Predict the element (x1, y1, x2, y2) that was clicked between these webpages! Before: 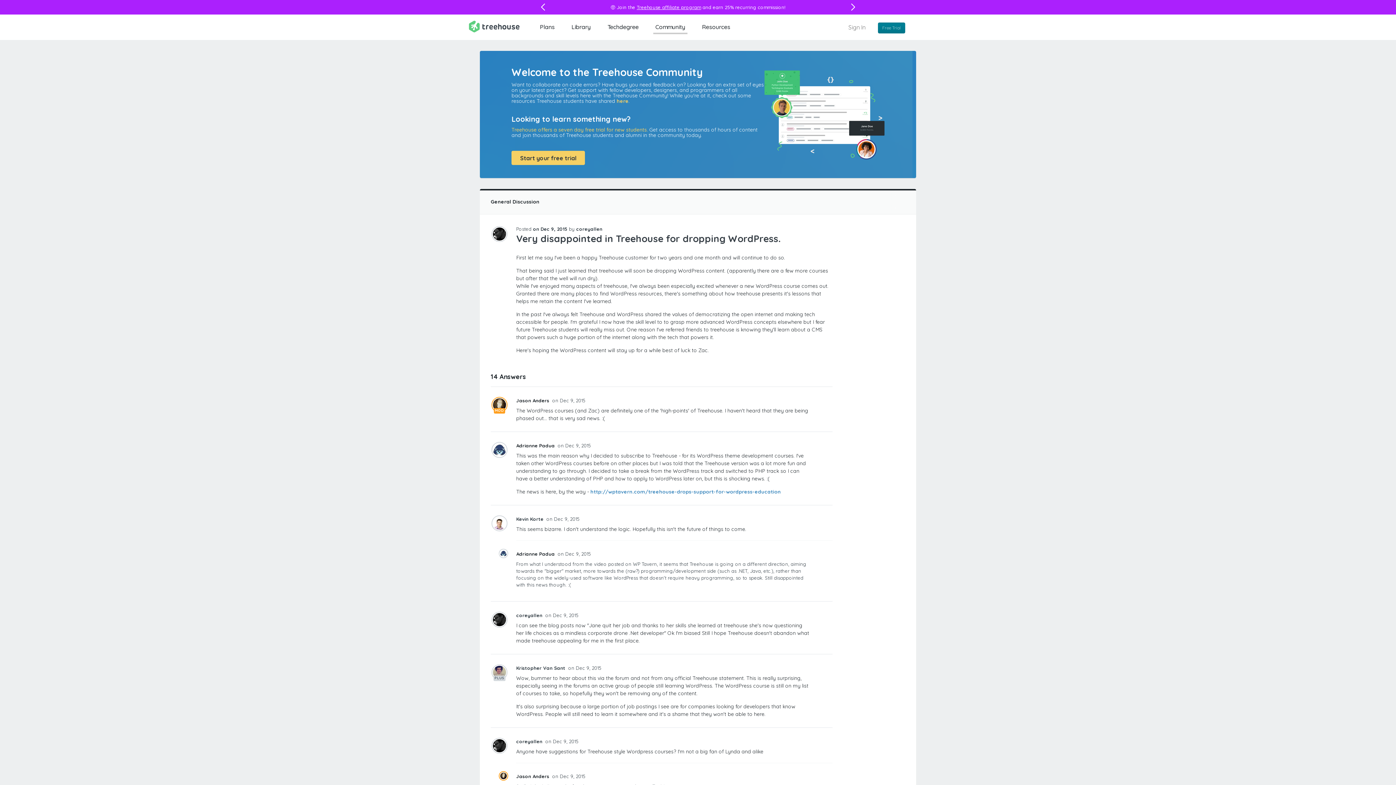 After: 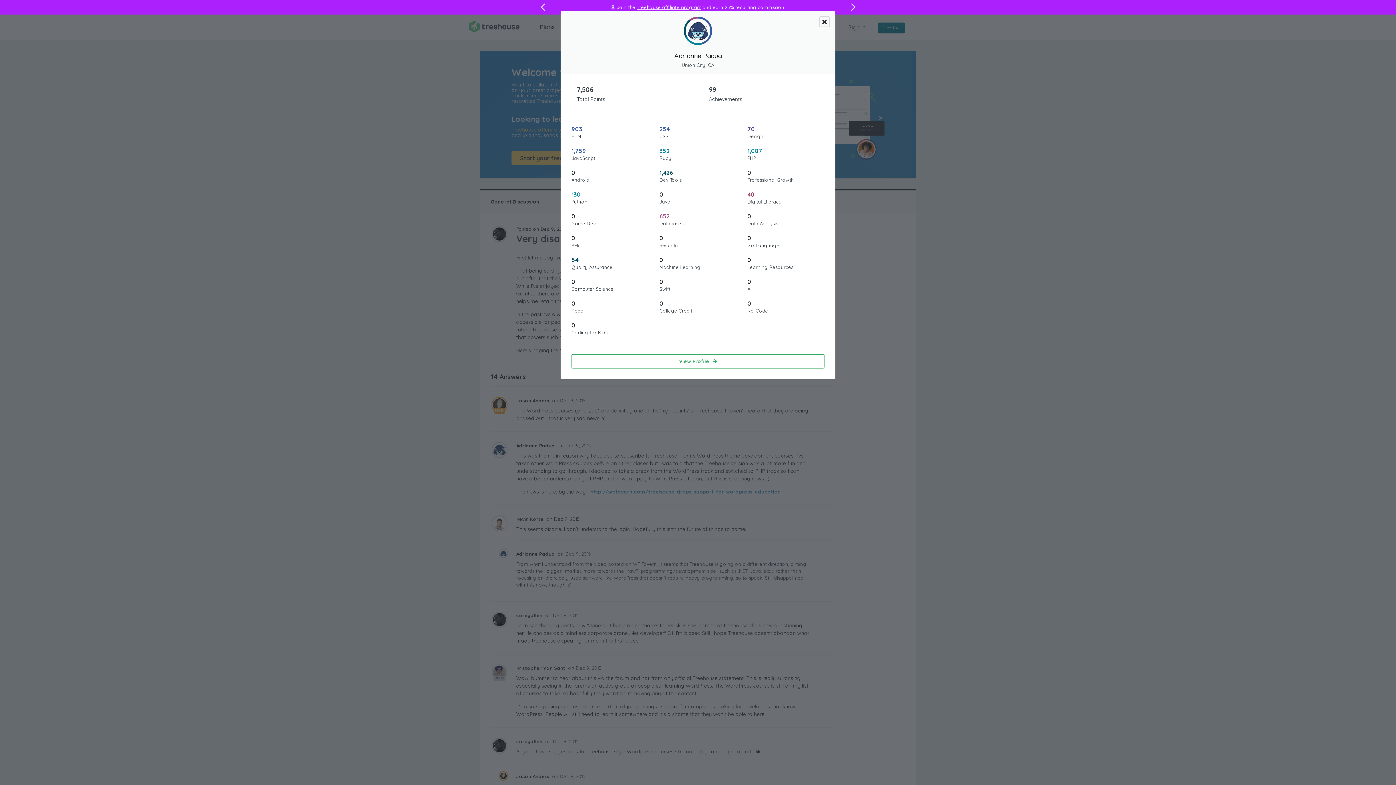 Action: bbox: (490, 441, 508, 458)